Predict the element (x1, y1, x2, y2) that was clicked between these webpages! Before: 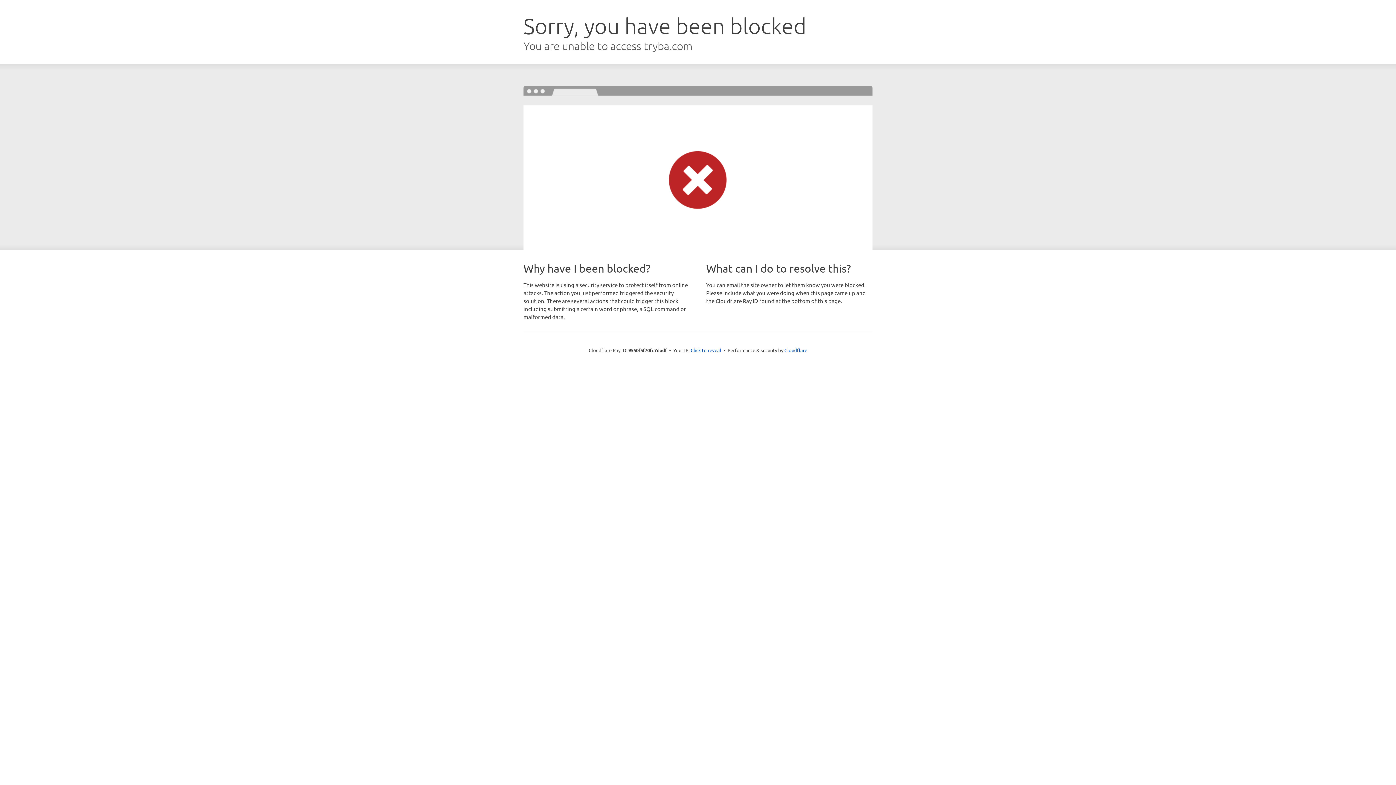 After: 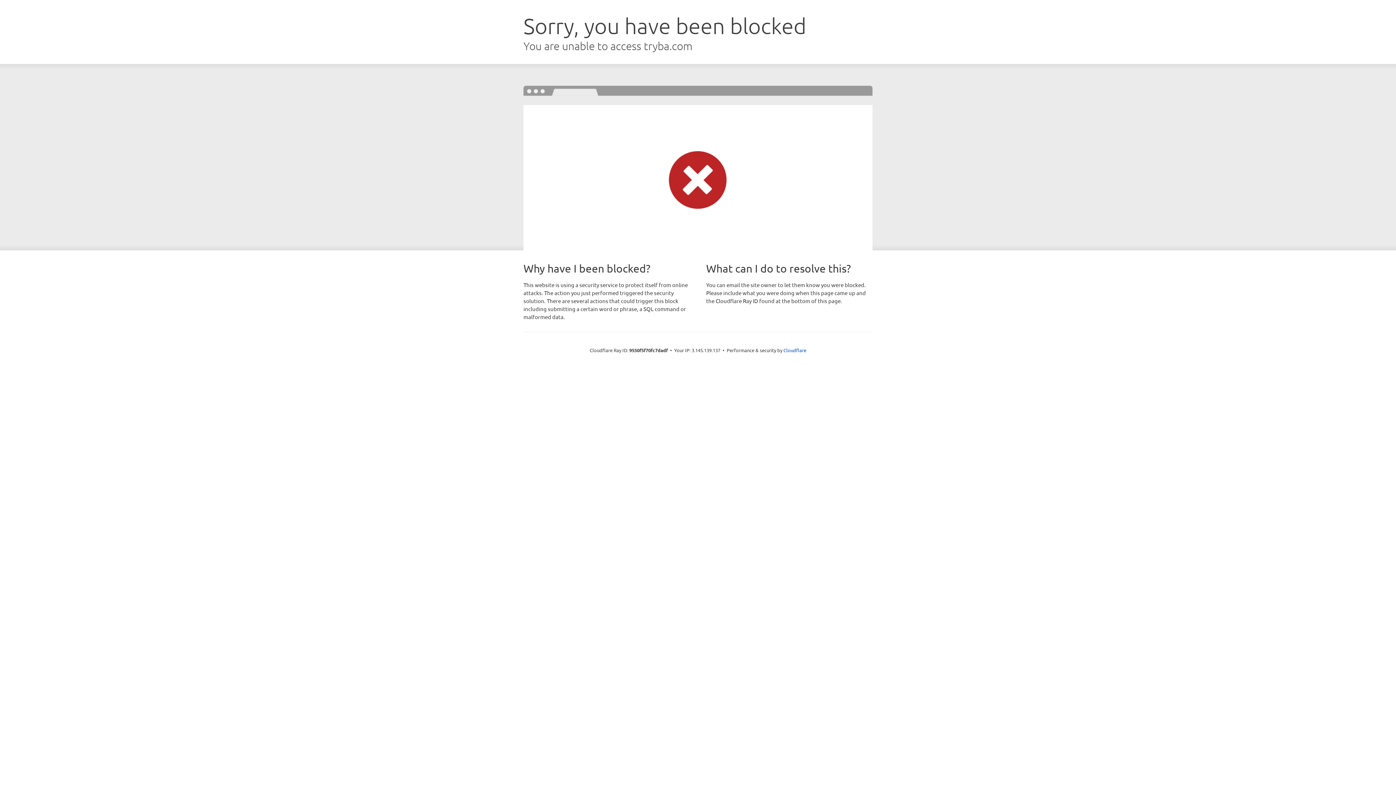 Action: label: Click to reveal bbox: (690, 346, 721, 353)